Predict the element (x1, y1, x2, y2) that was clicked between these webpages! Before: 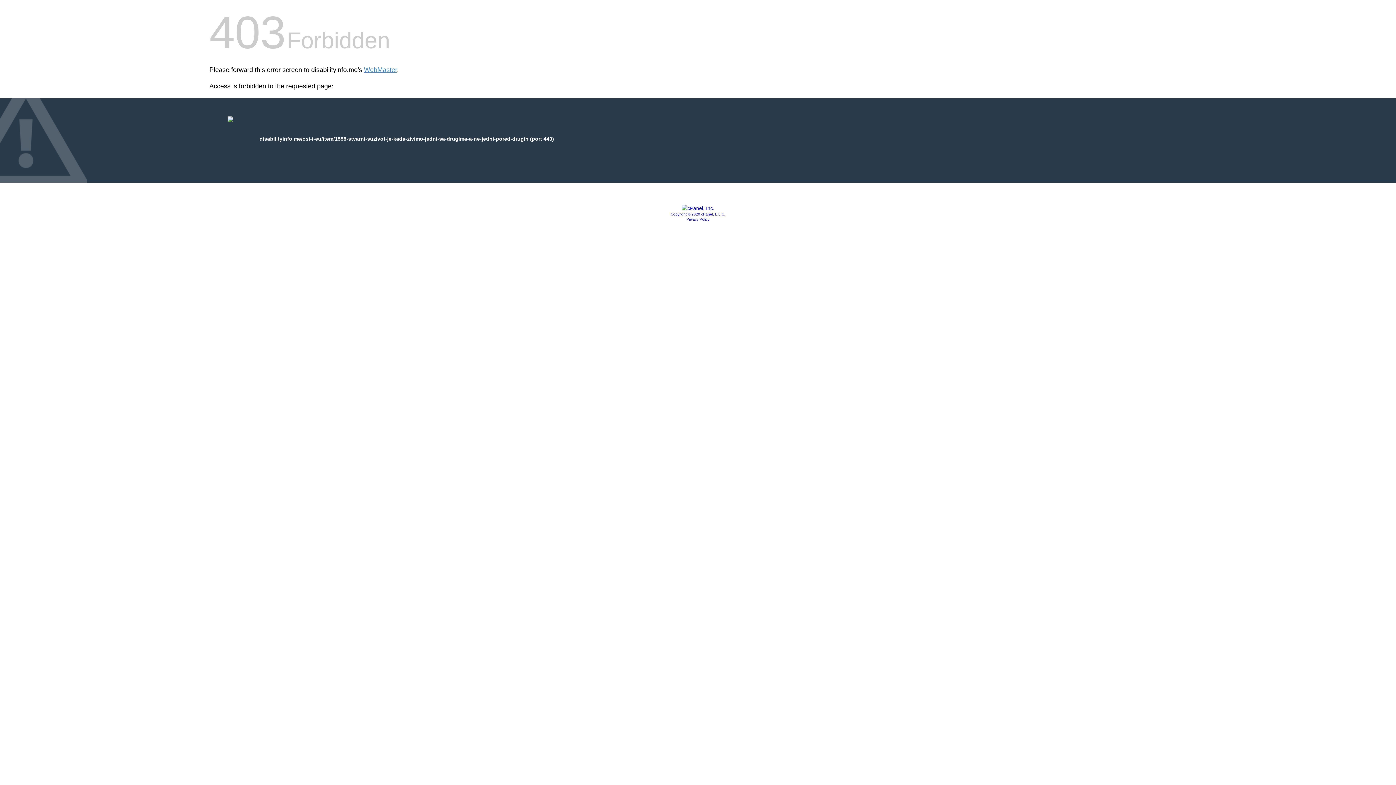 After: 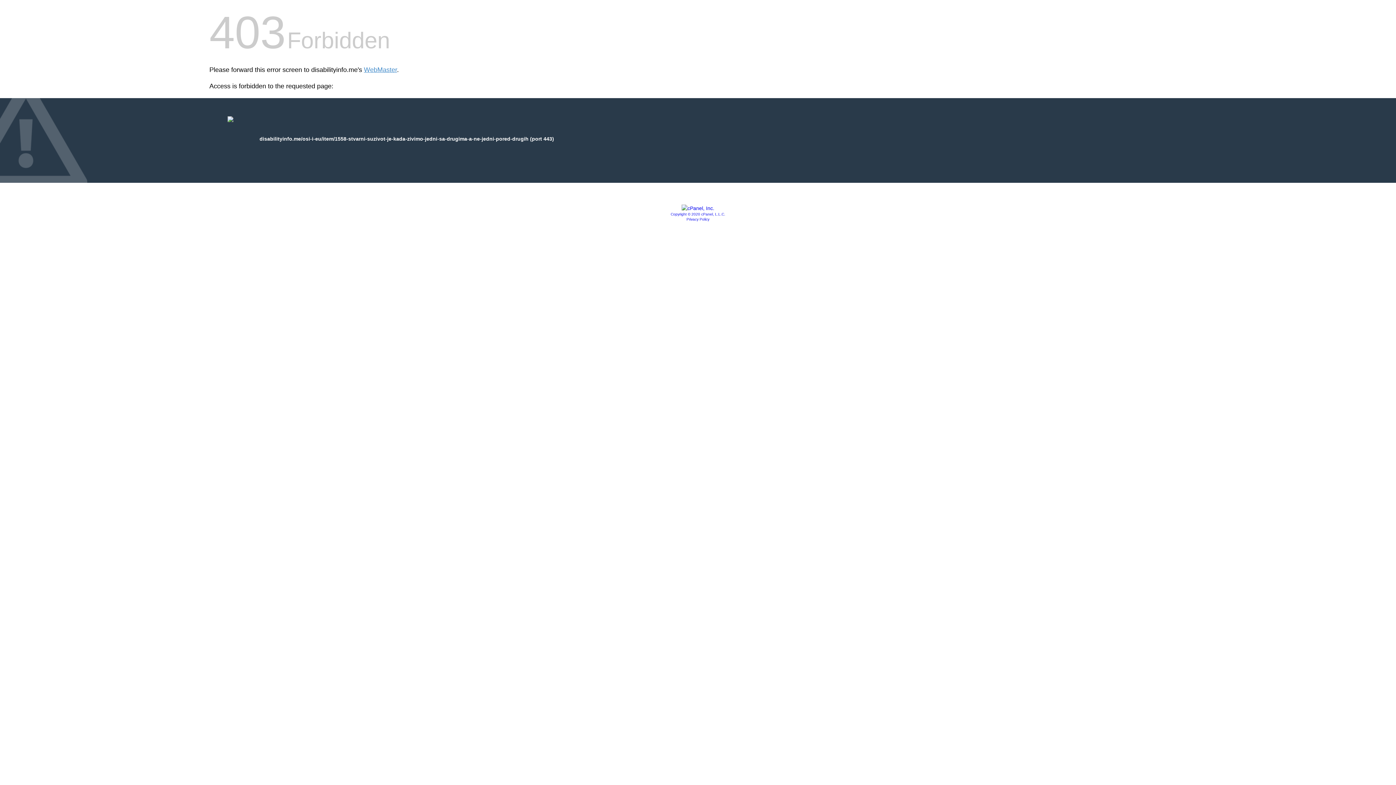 Action: bbox: (681, 205, 714, 211)